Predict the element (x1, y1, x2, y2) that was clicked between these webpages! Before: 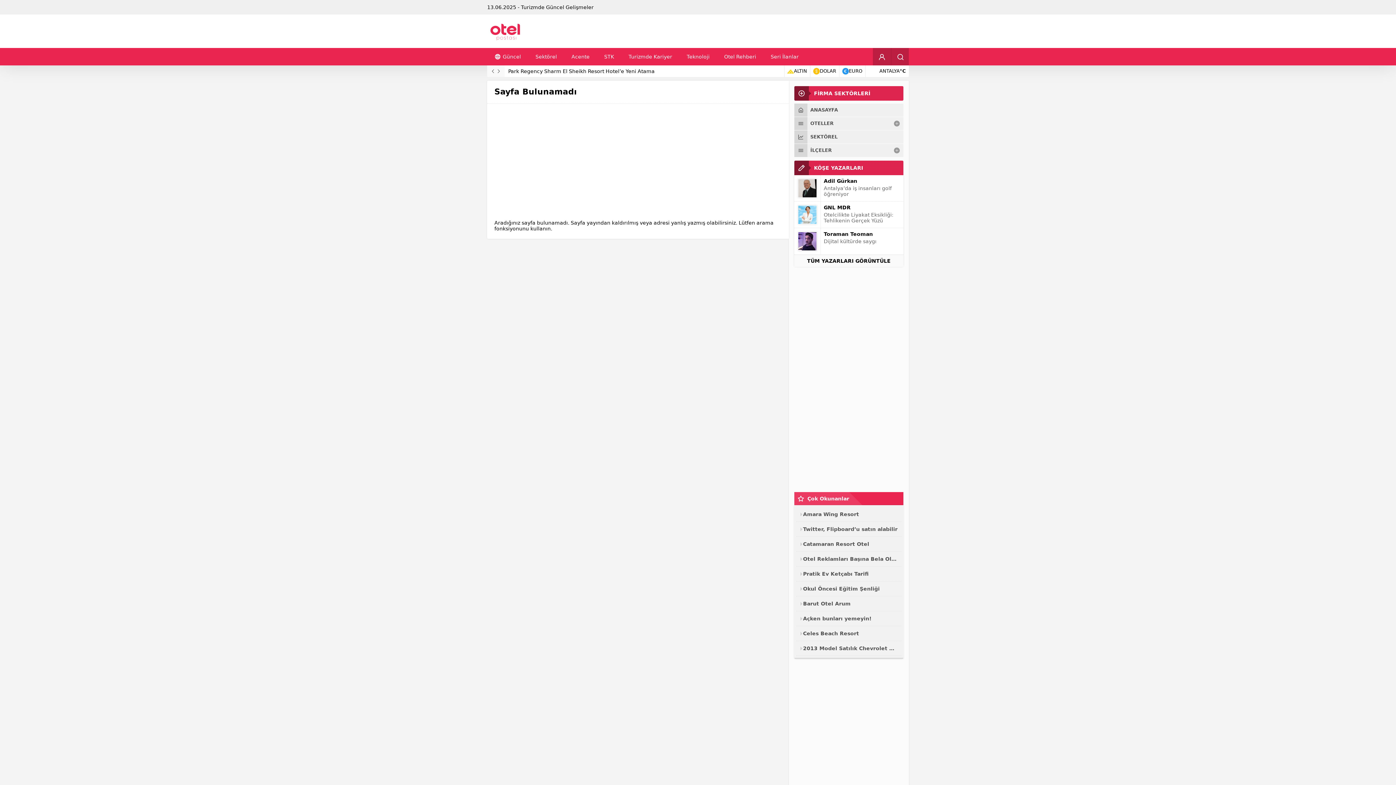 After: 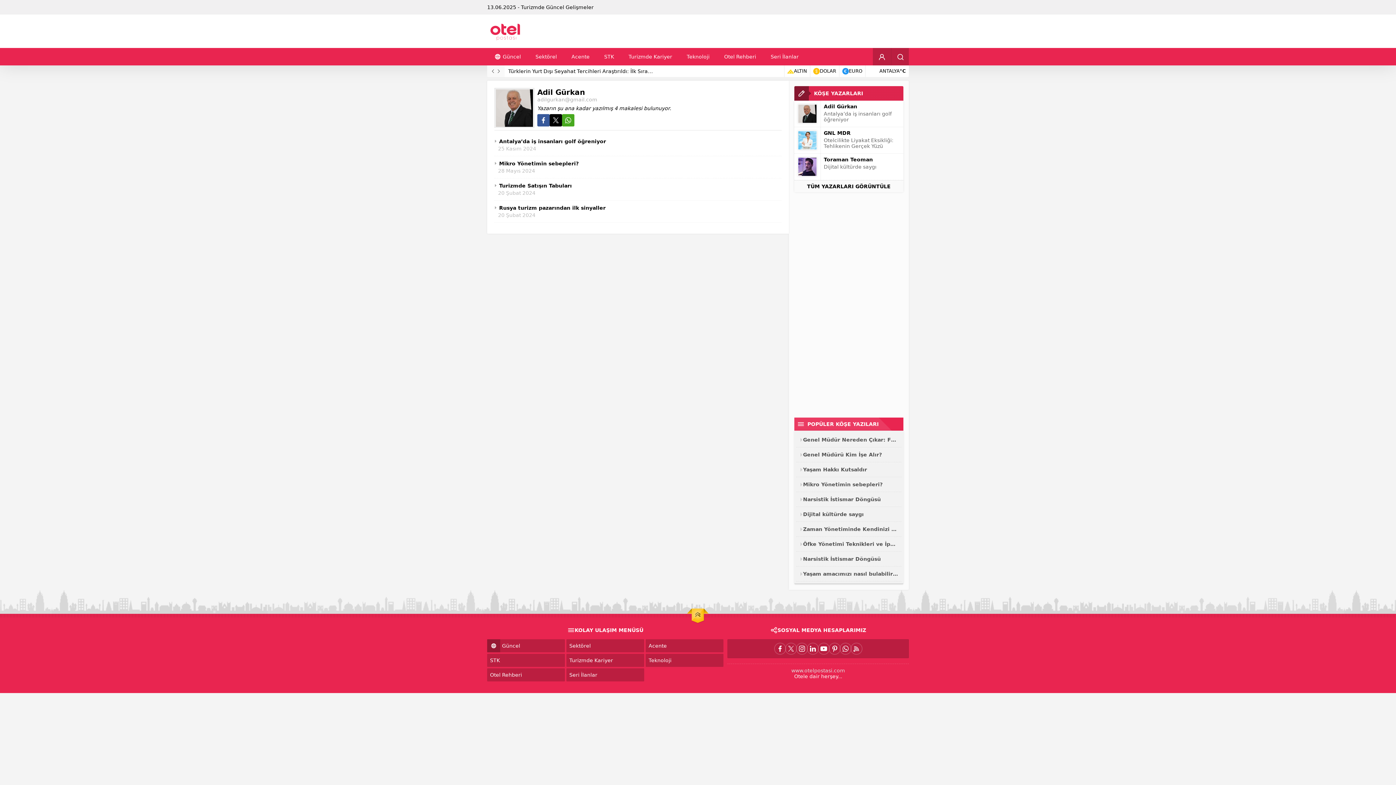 Action: bbox: (798, 178, 817, 197)